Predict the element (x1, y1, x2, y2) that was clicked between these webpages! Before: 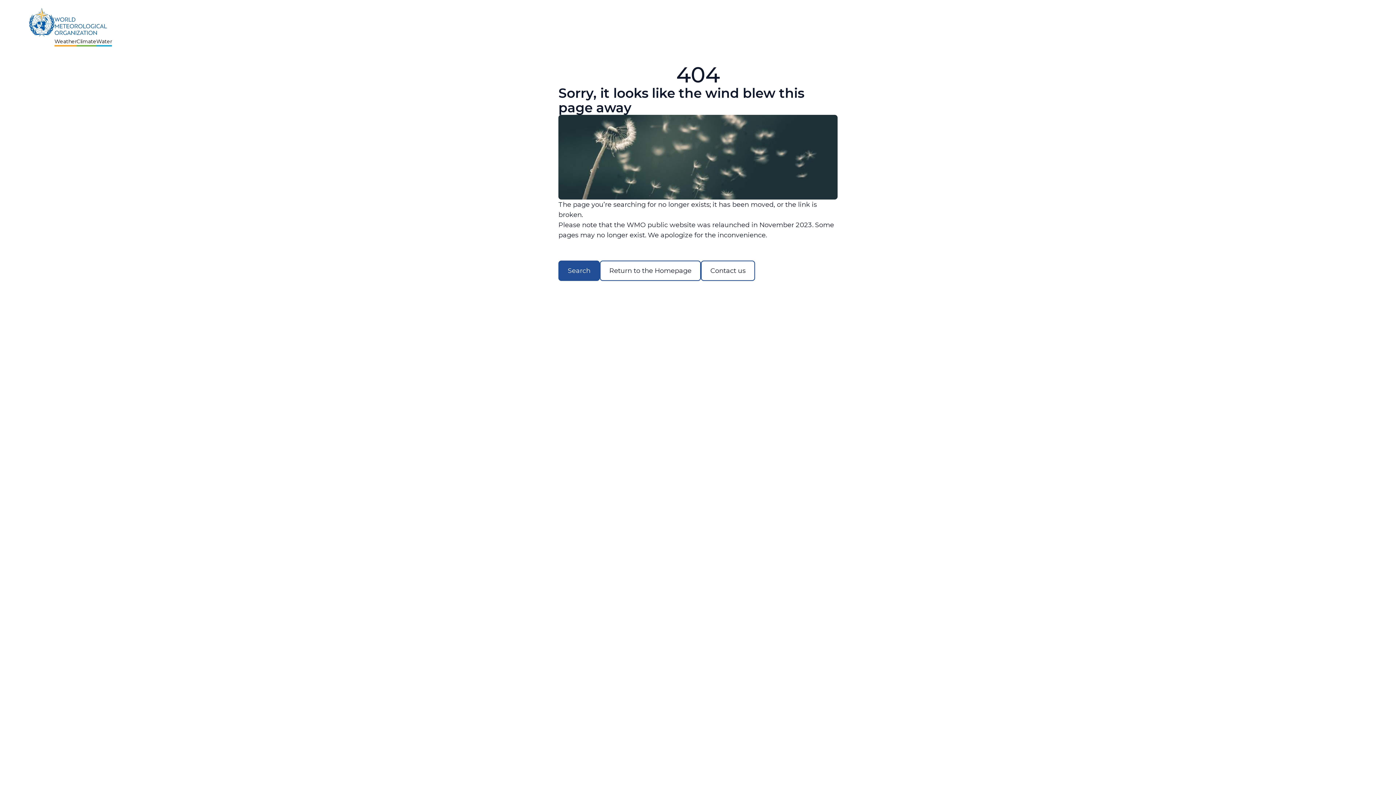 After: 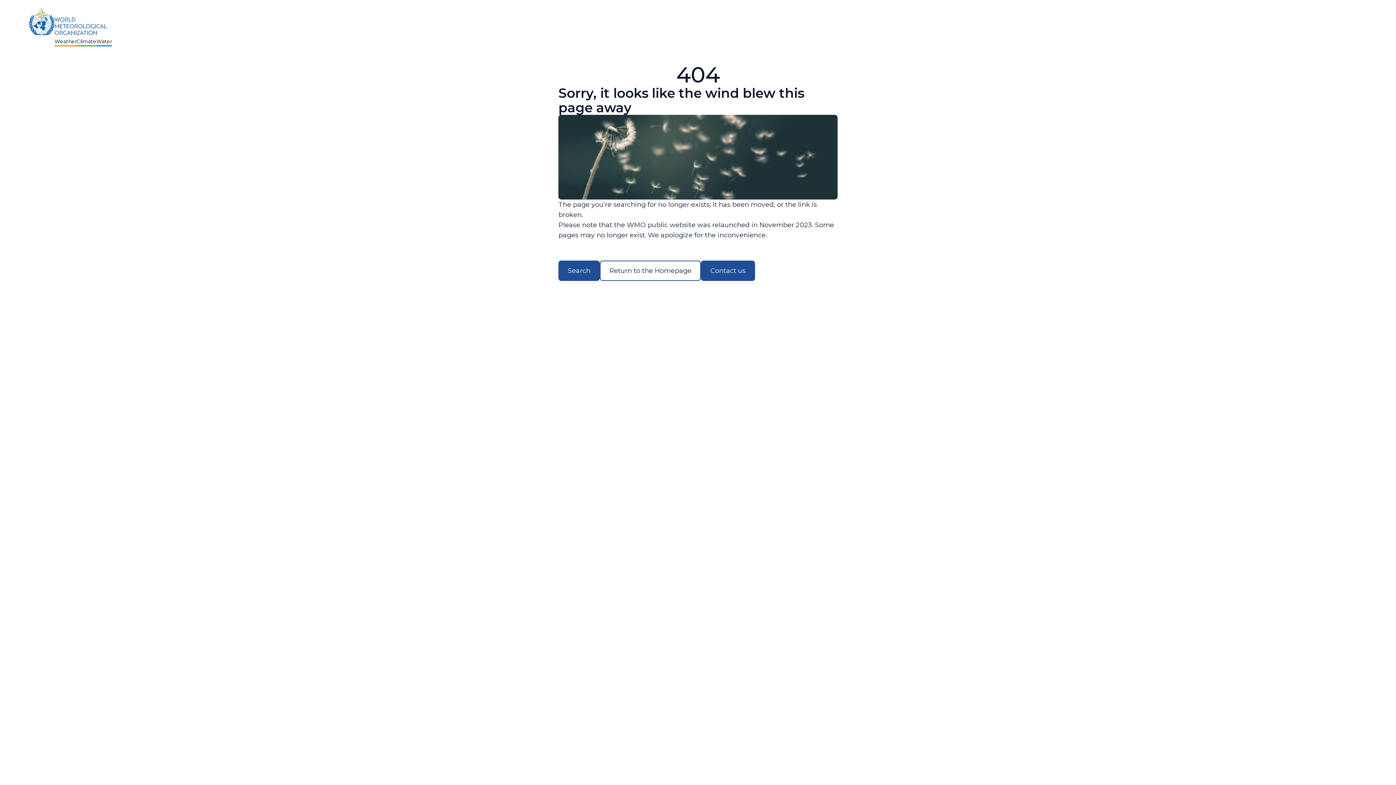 Action: bbox: (701, 260, 755, 281) label: Contact us